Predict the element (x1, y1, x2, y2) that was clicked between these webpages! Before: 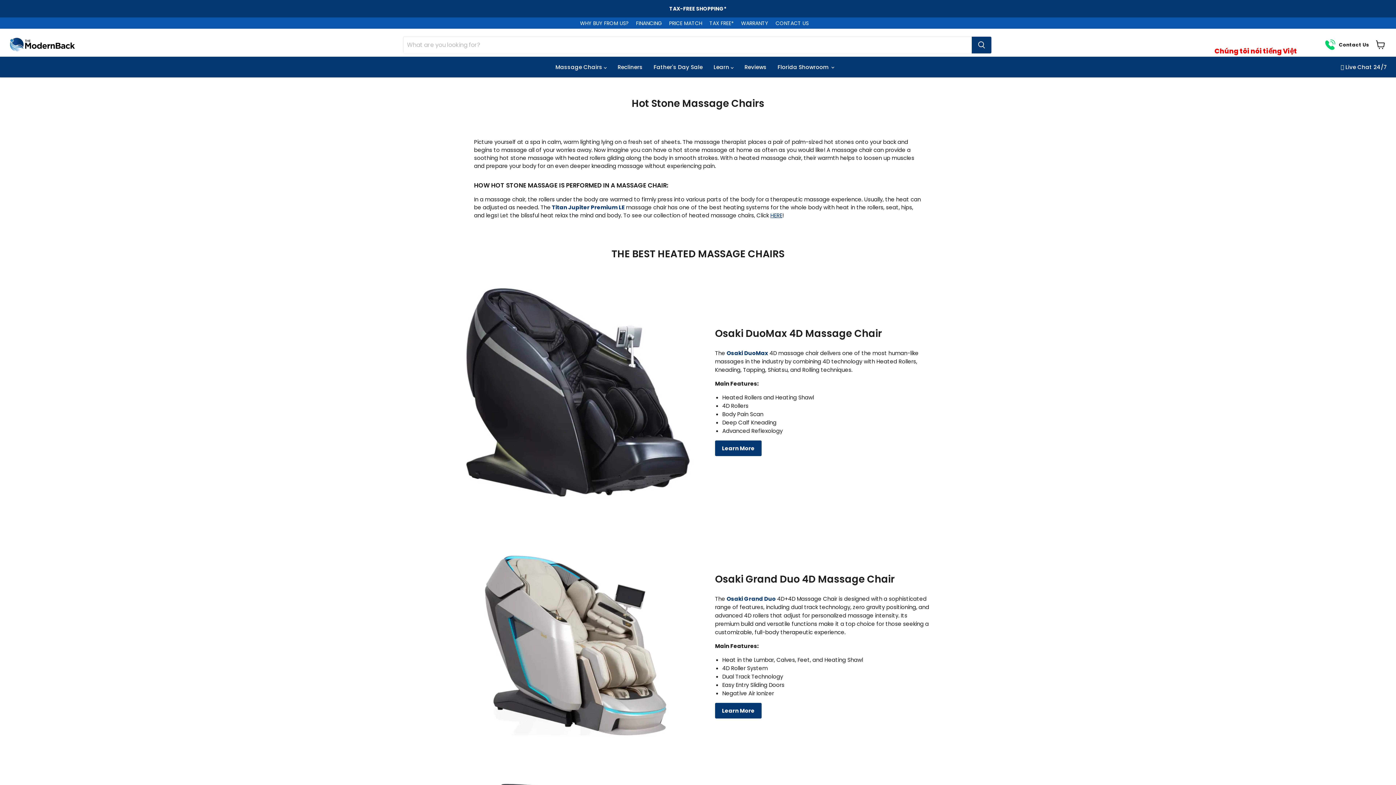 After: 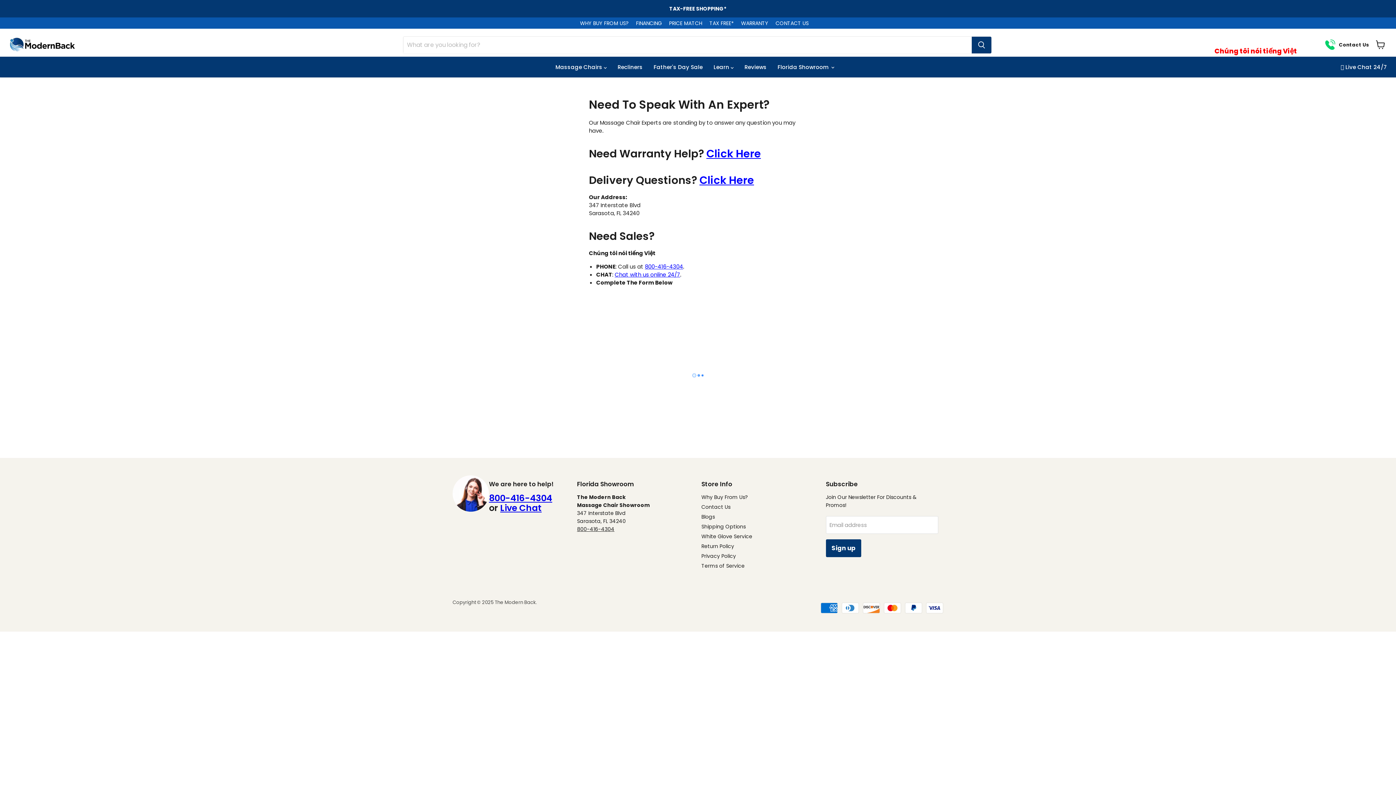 Action: bbox: (775, 20, 808, 26) label: CONTACT US